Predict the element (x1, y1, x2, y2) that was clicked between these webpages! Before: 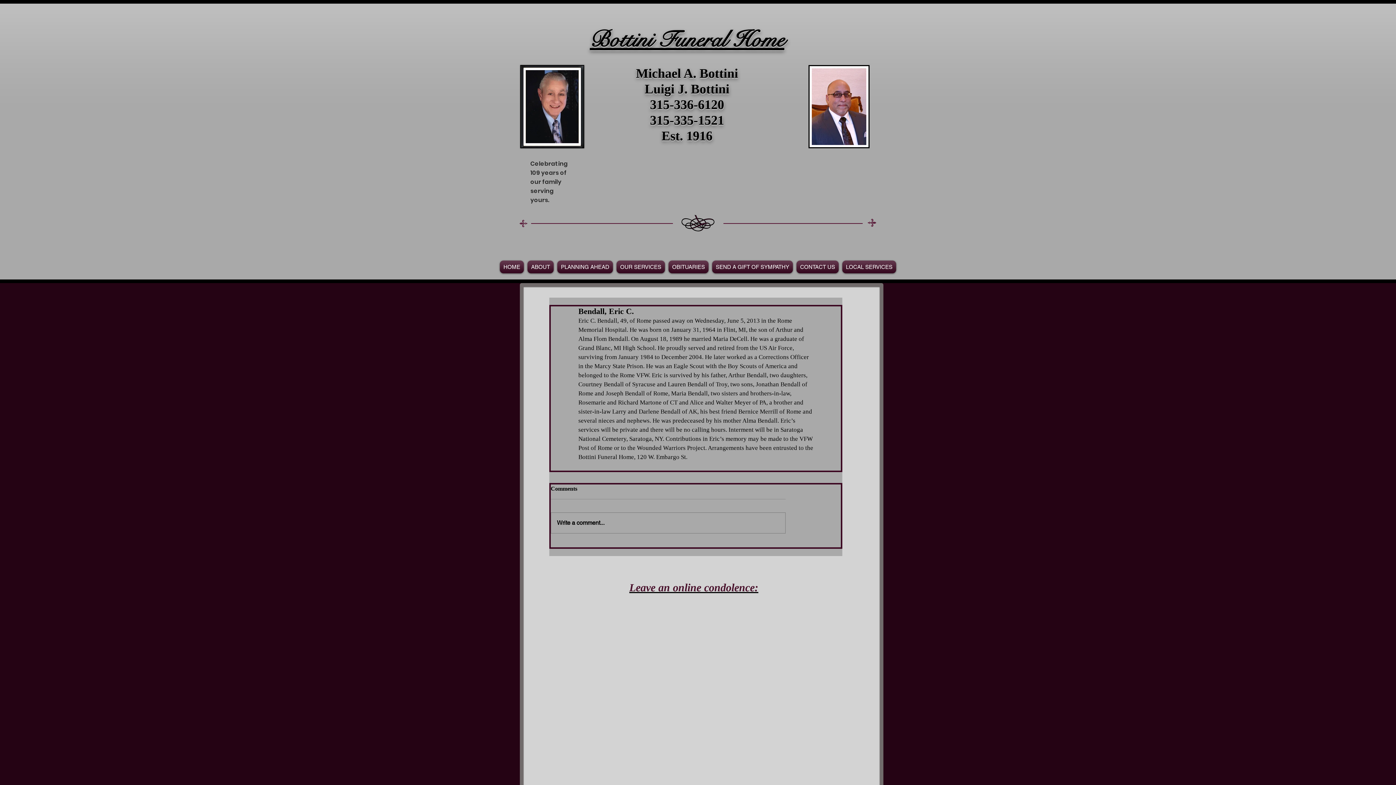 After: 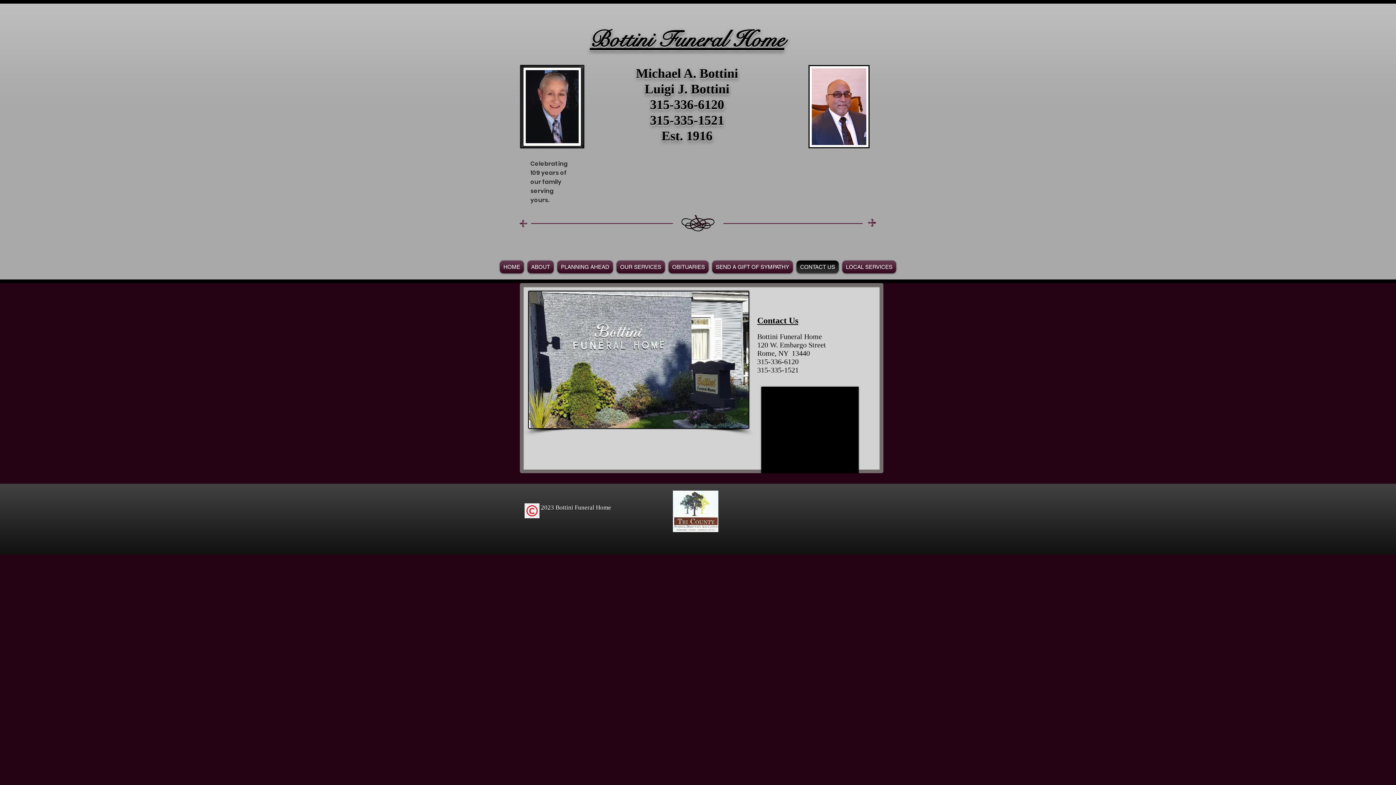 Action: bbox: (794, 260, 840, 273) label: CONTACT US